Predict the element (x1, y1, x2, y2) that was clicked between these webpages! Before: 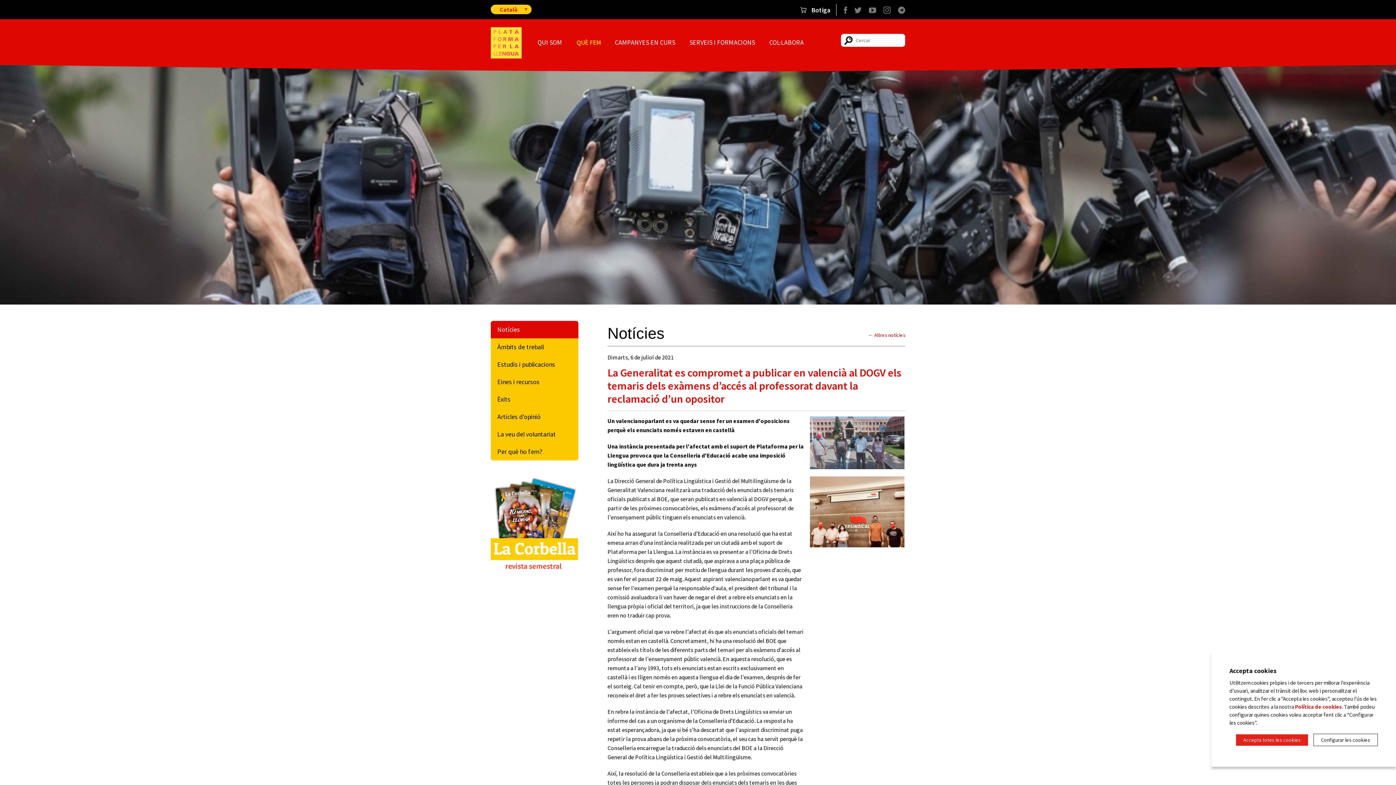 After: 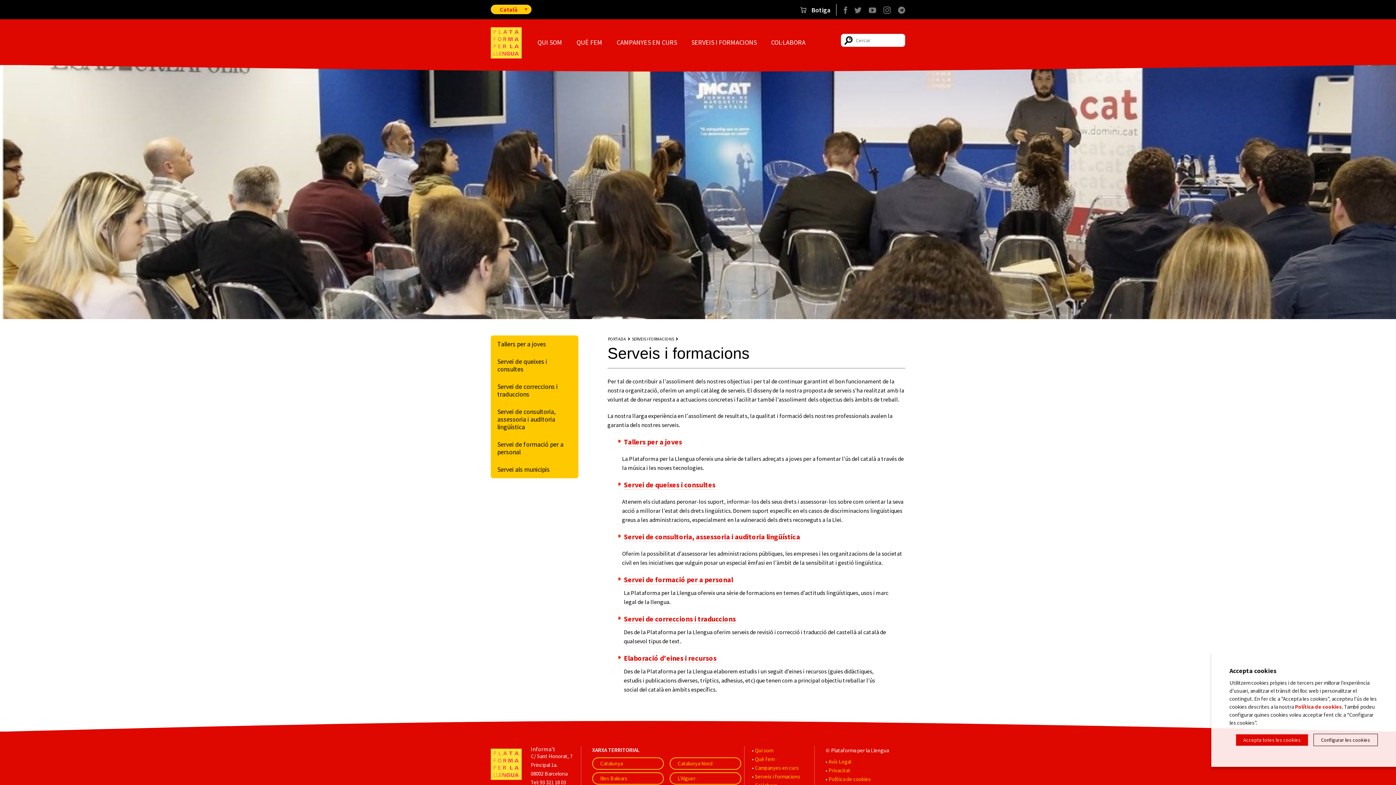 Action: label: SERVEIS I FORMACIONS bbox: (689, 37, 755, 47)